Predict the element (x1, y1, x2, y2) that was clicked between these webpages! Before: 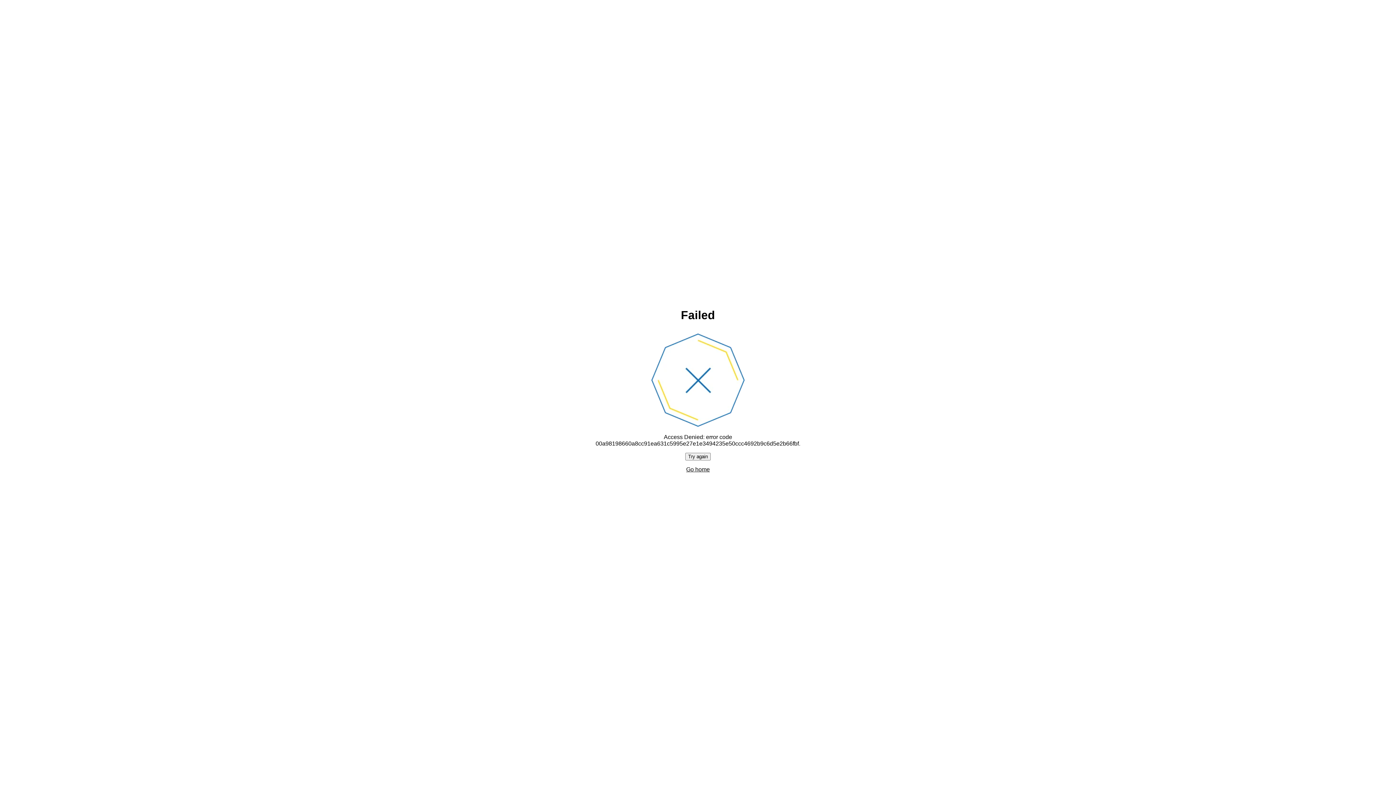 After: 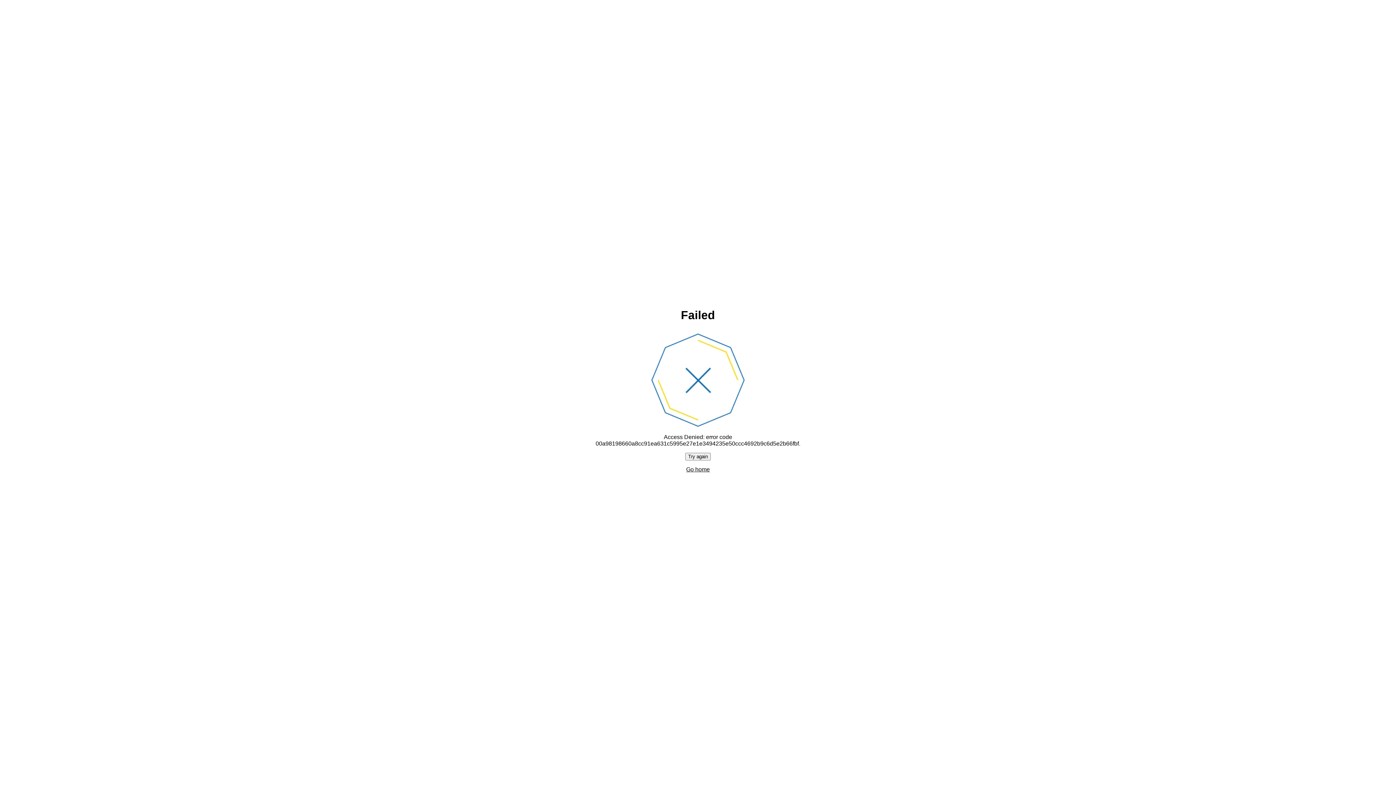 Action: bbox: (686, 466, 710, 472) label: Go home